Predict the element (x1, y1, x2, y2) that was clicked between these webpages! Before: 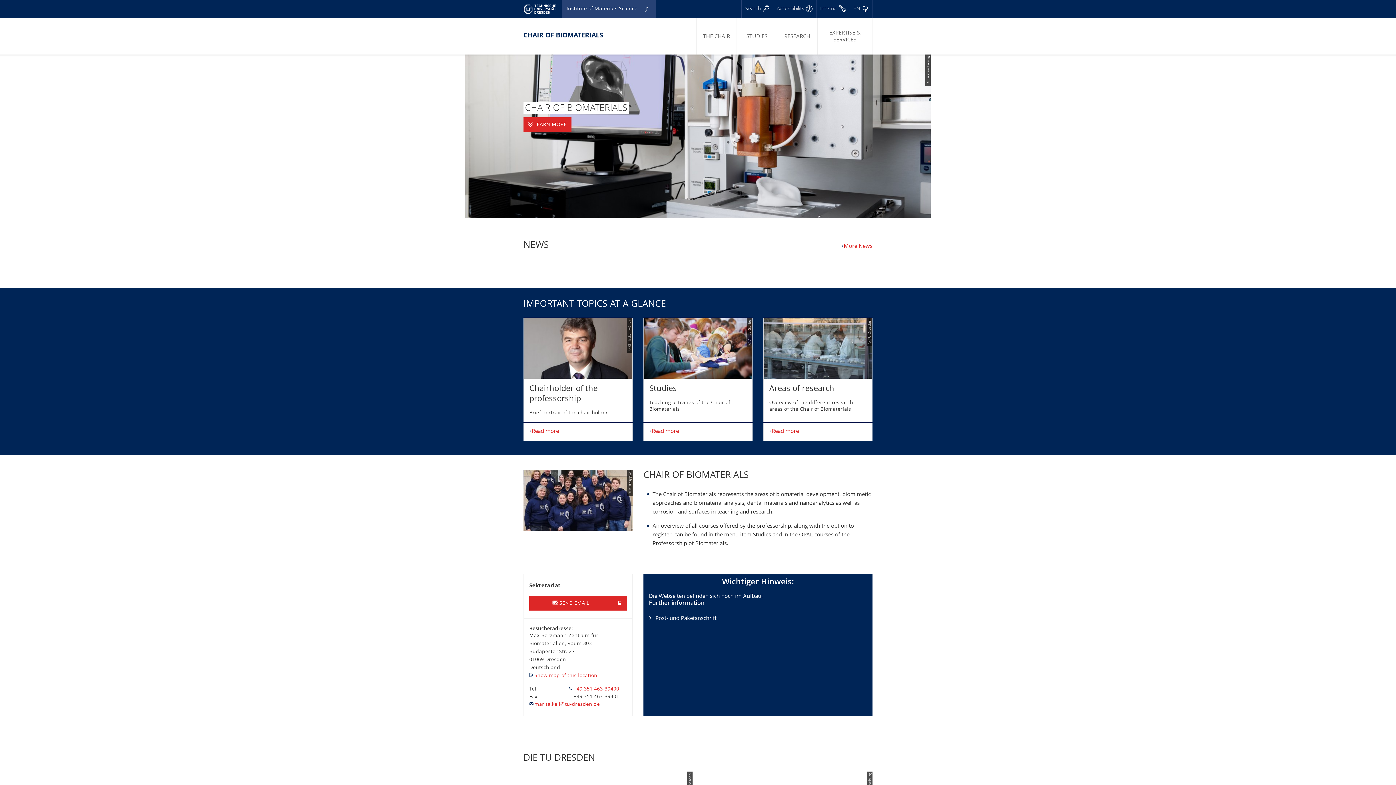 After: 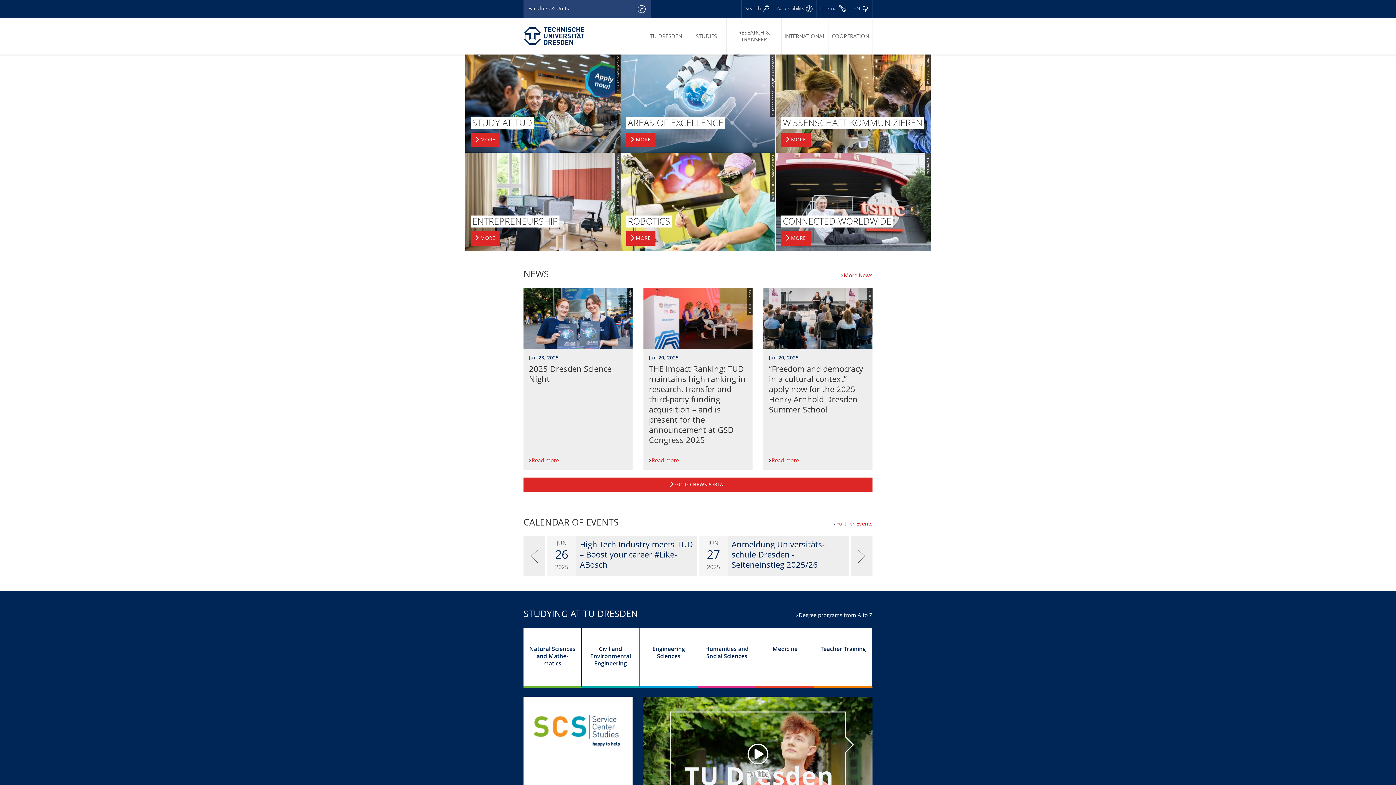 Action: bbox: (523, 0, 561, 18) label: TU Dresden